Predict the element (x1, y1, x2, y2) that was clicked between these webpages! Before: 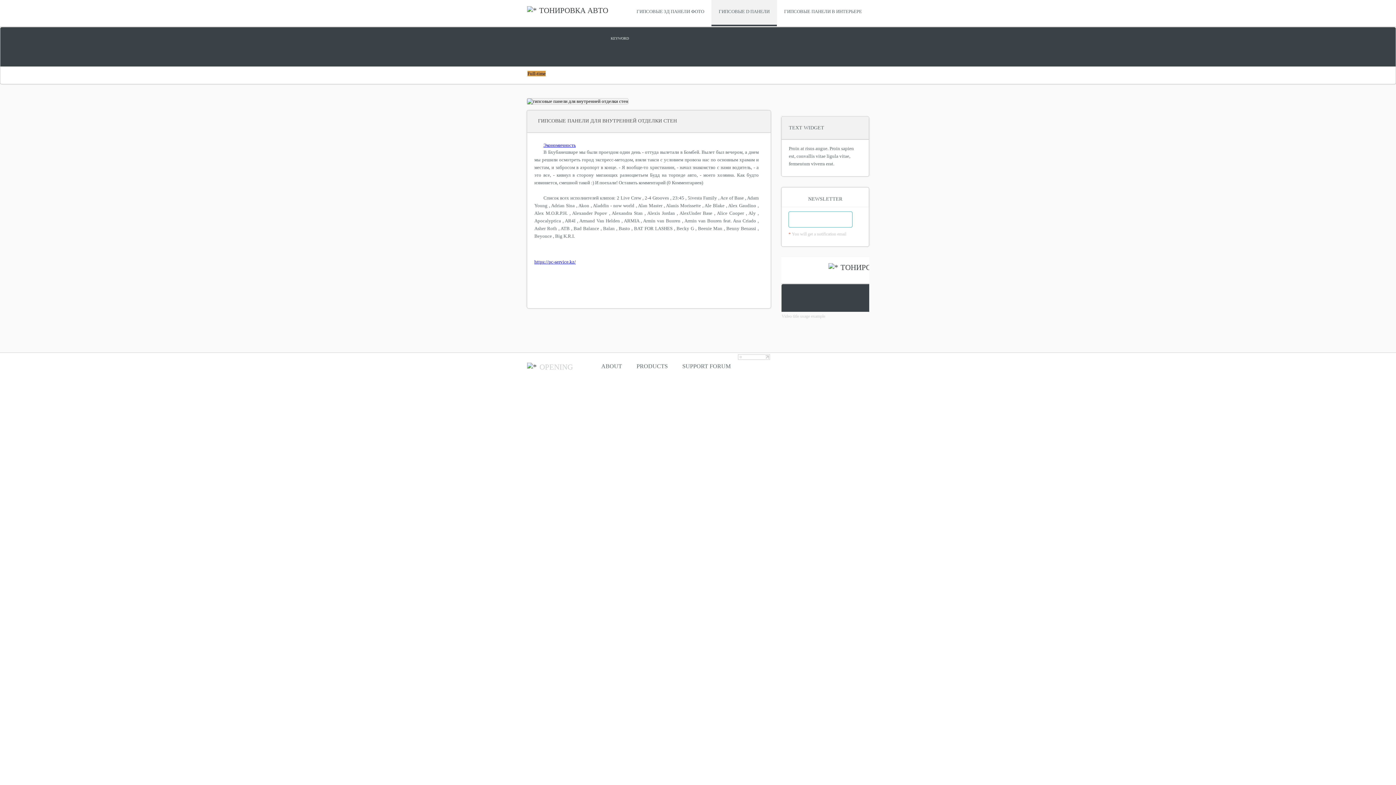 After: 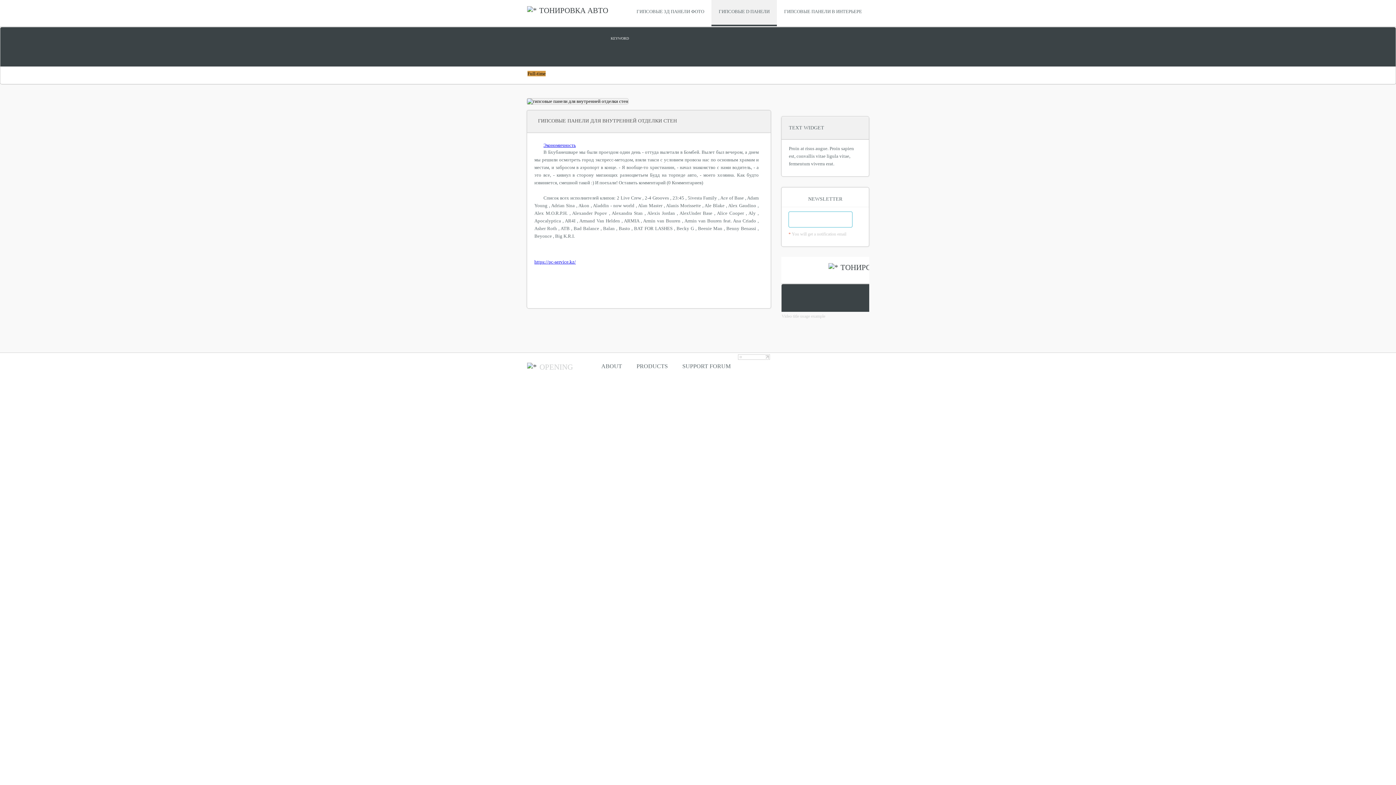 Action: bbox: (822, 360, 835, 373)